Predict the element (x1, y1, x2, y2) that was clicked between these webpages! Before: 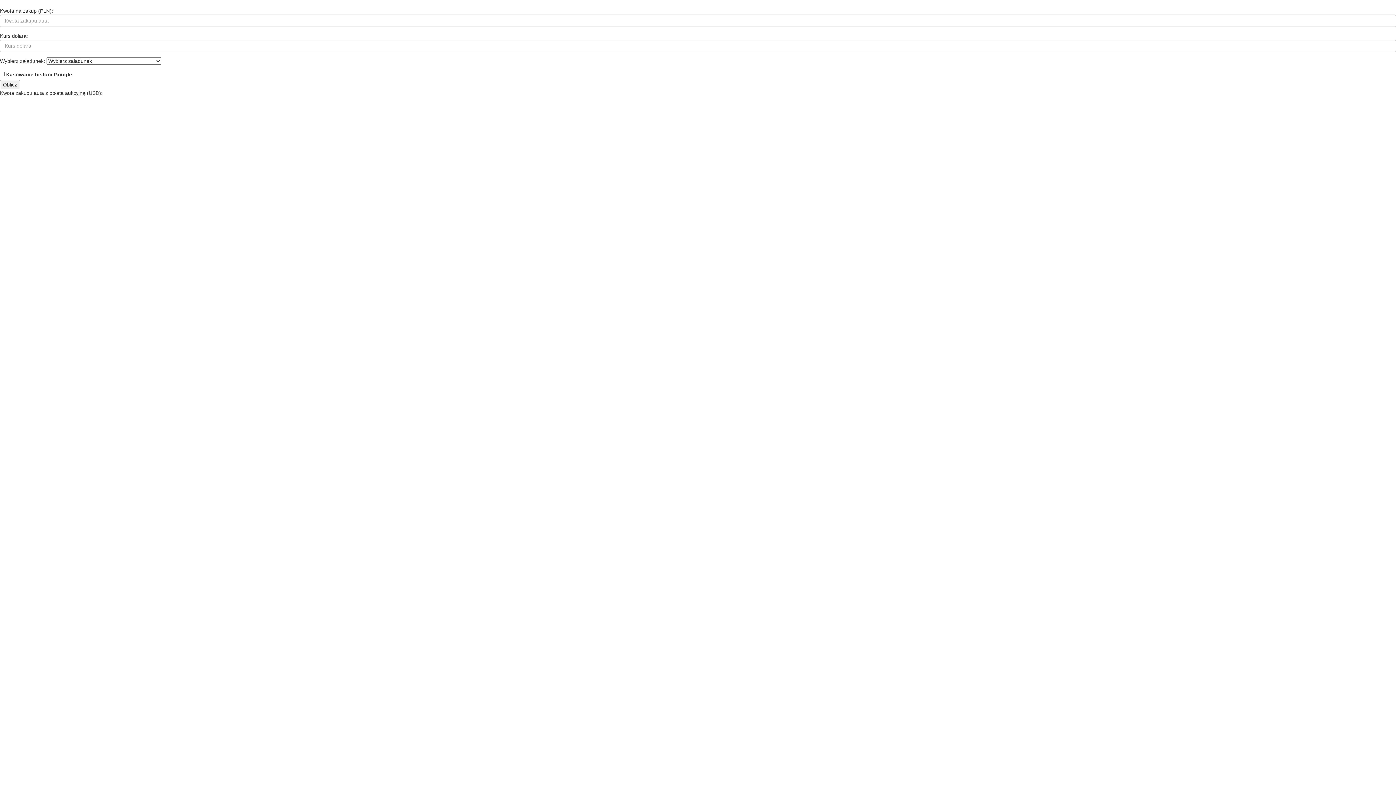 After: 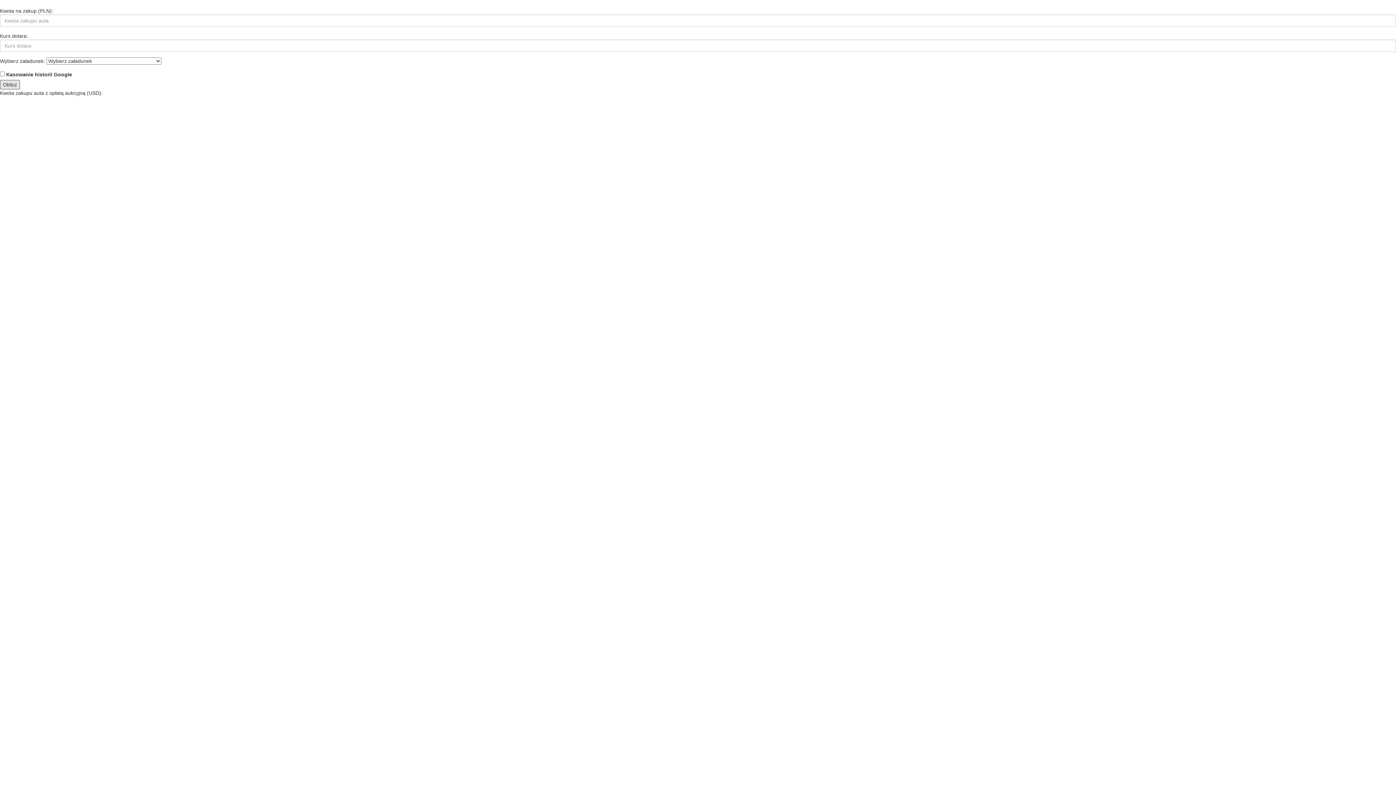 Action: bbox: (0, 80, 20, 89) label: Oblicz